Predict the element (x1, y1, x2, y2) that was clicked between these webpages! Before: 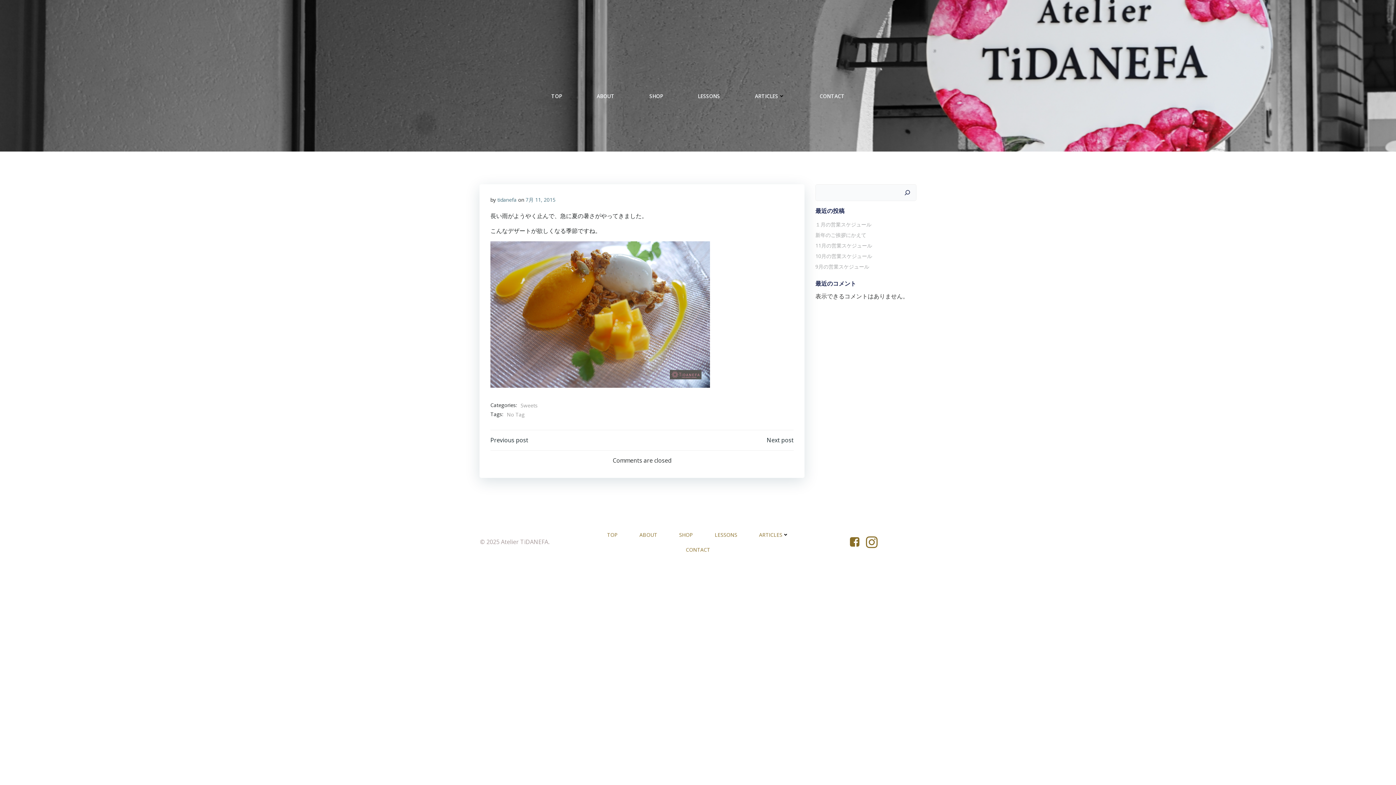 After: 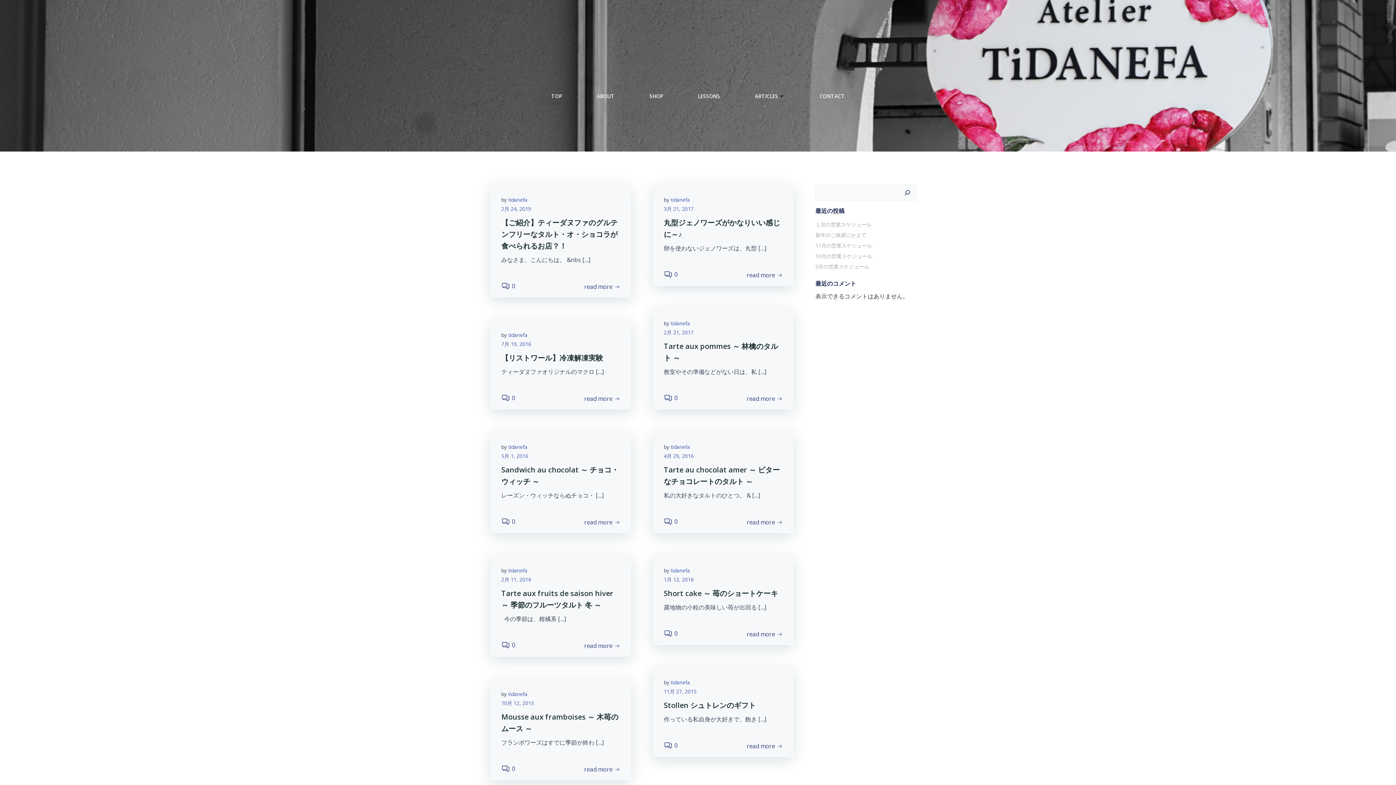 Action: label: Sweets bbox: (520, 401, 537, 409)